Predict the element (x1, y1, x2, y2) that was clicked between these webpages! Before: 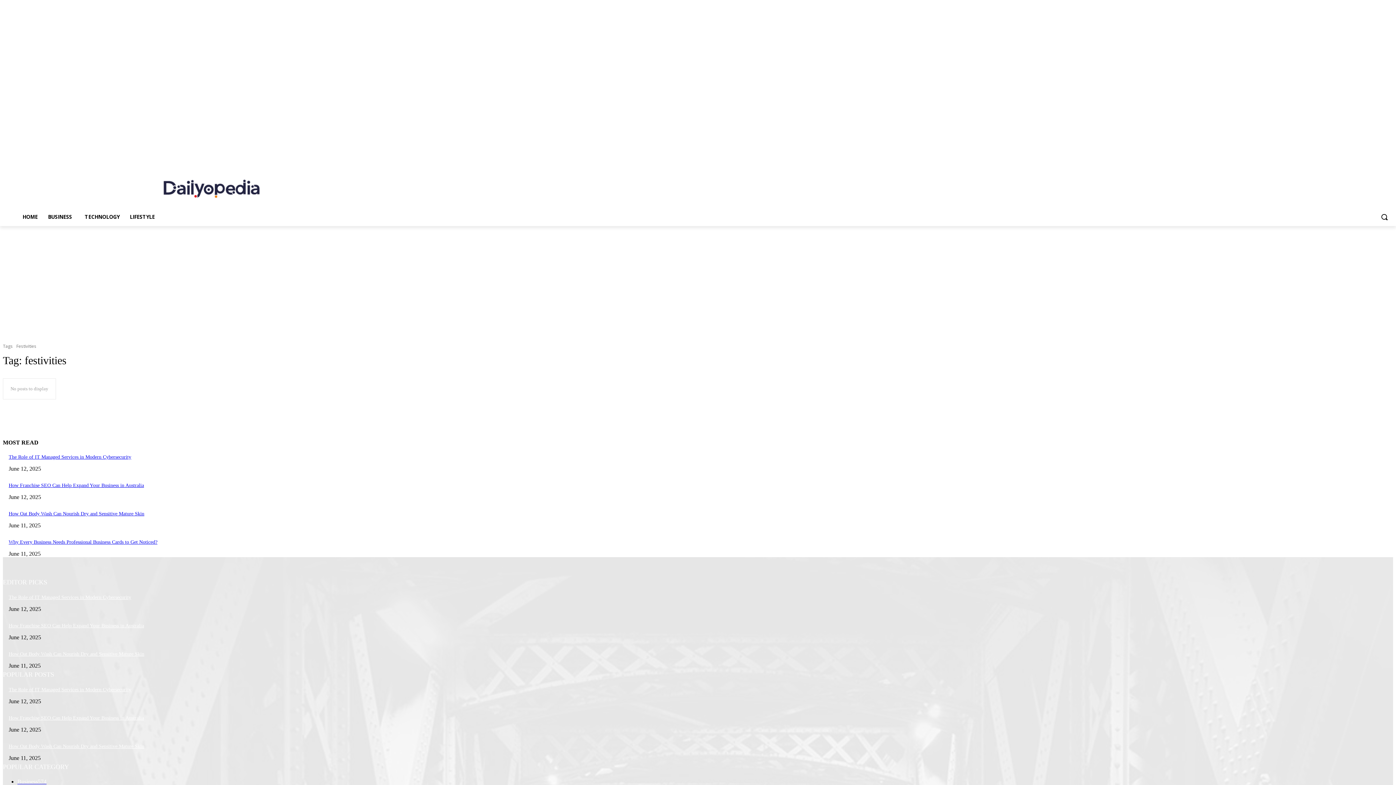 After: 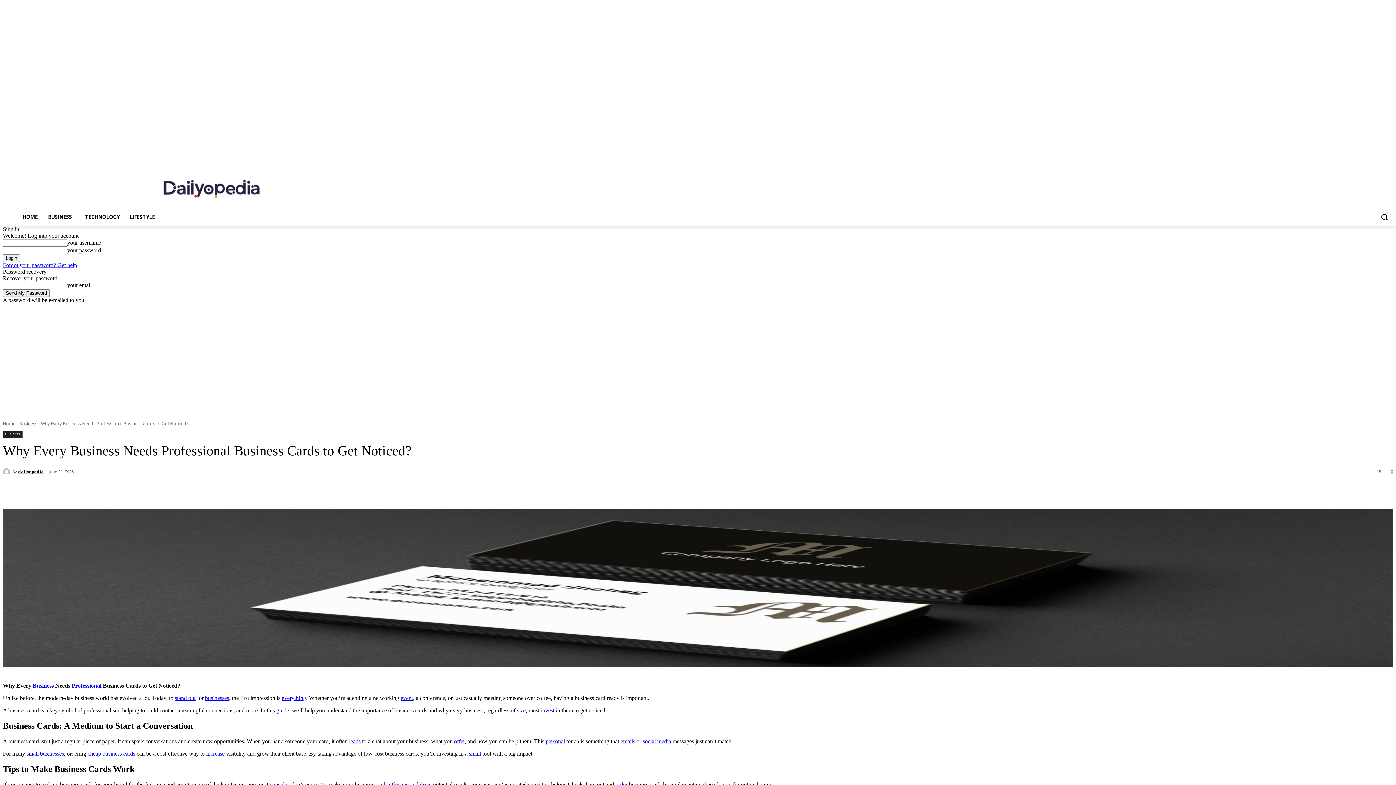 Action: bbox: (8, 539, 157, 545) label: Why Every Business Needs Professional Business Cards to Get Noticed?